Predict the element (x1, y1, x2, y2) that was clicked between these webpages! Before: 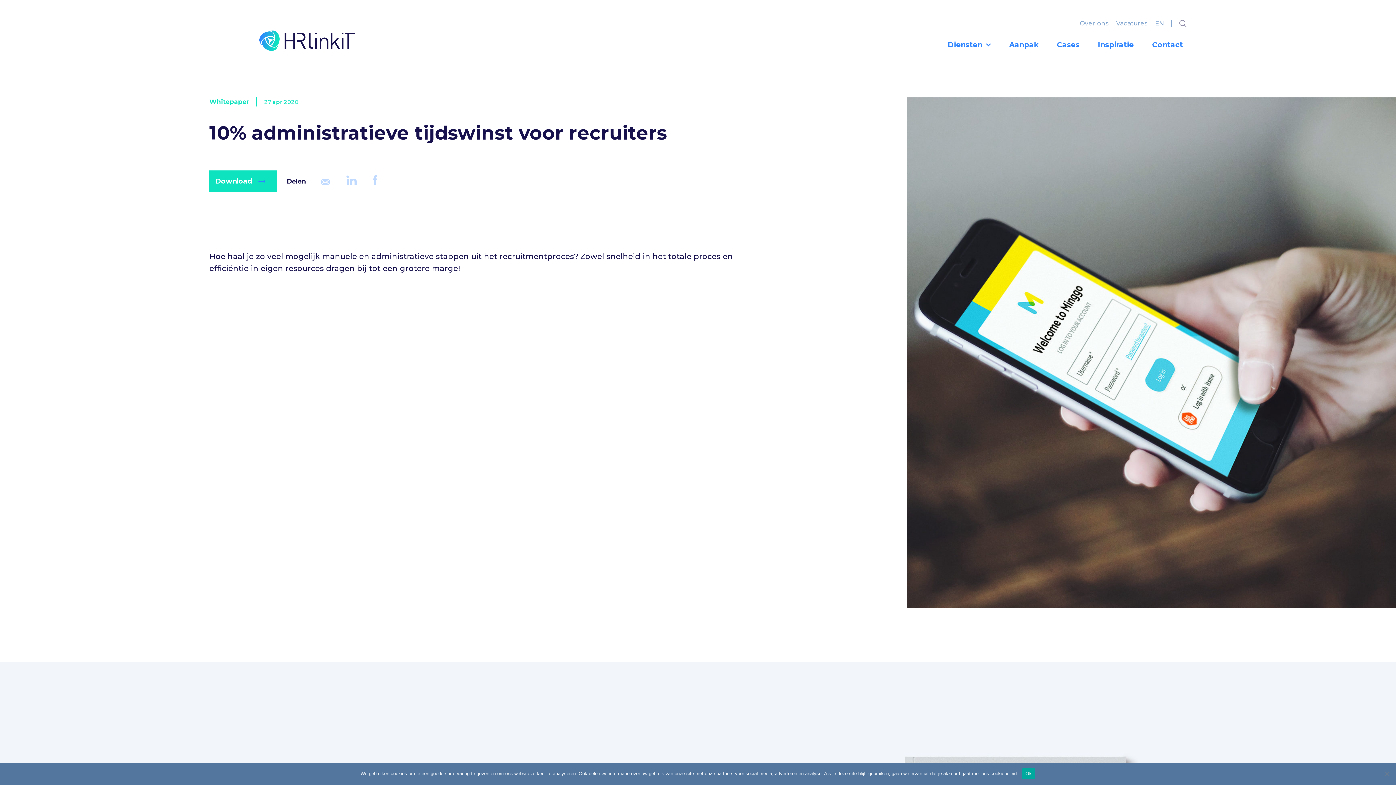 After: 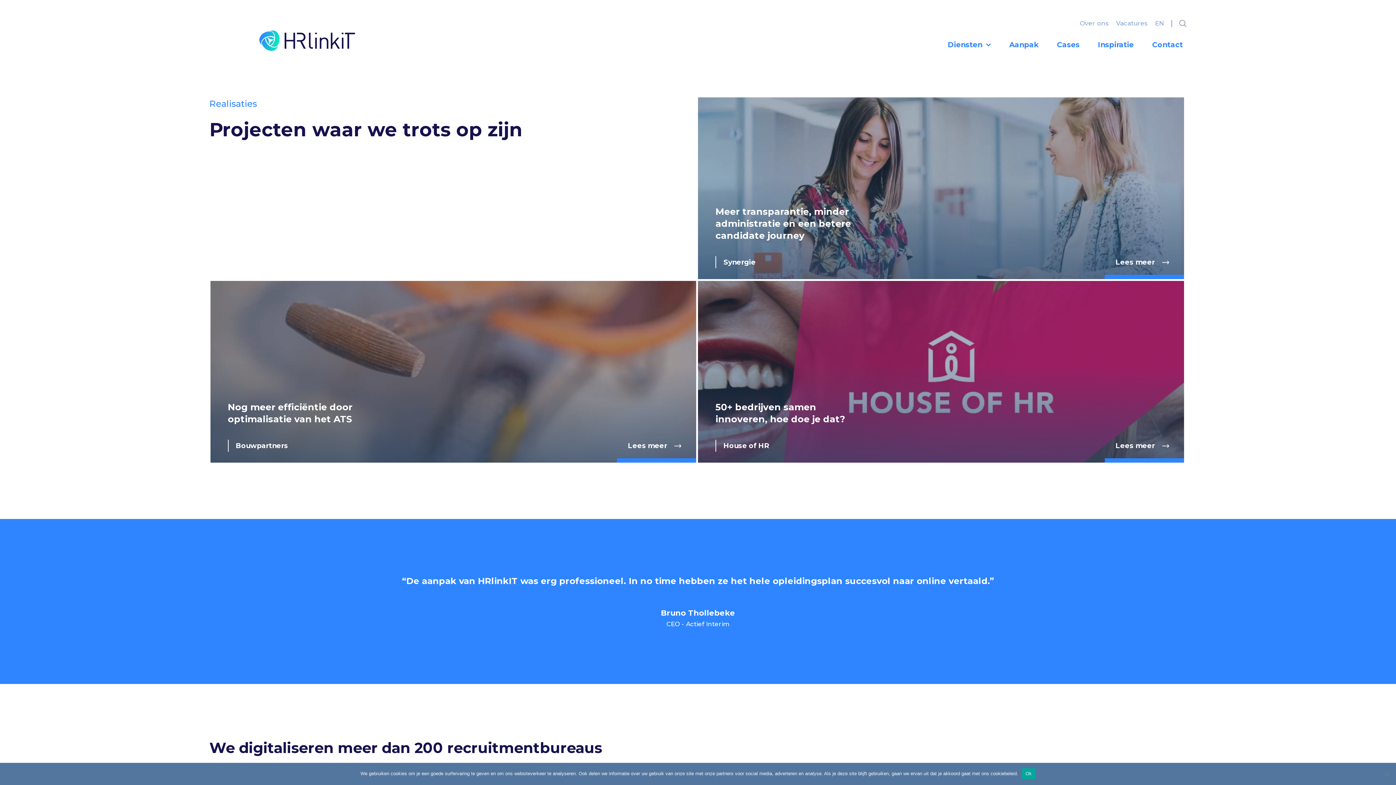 Action: label: Cases bbox: (1053, 38, 1083, 55)